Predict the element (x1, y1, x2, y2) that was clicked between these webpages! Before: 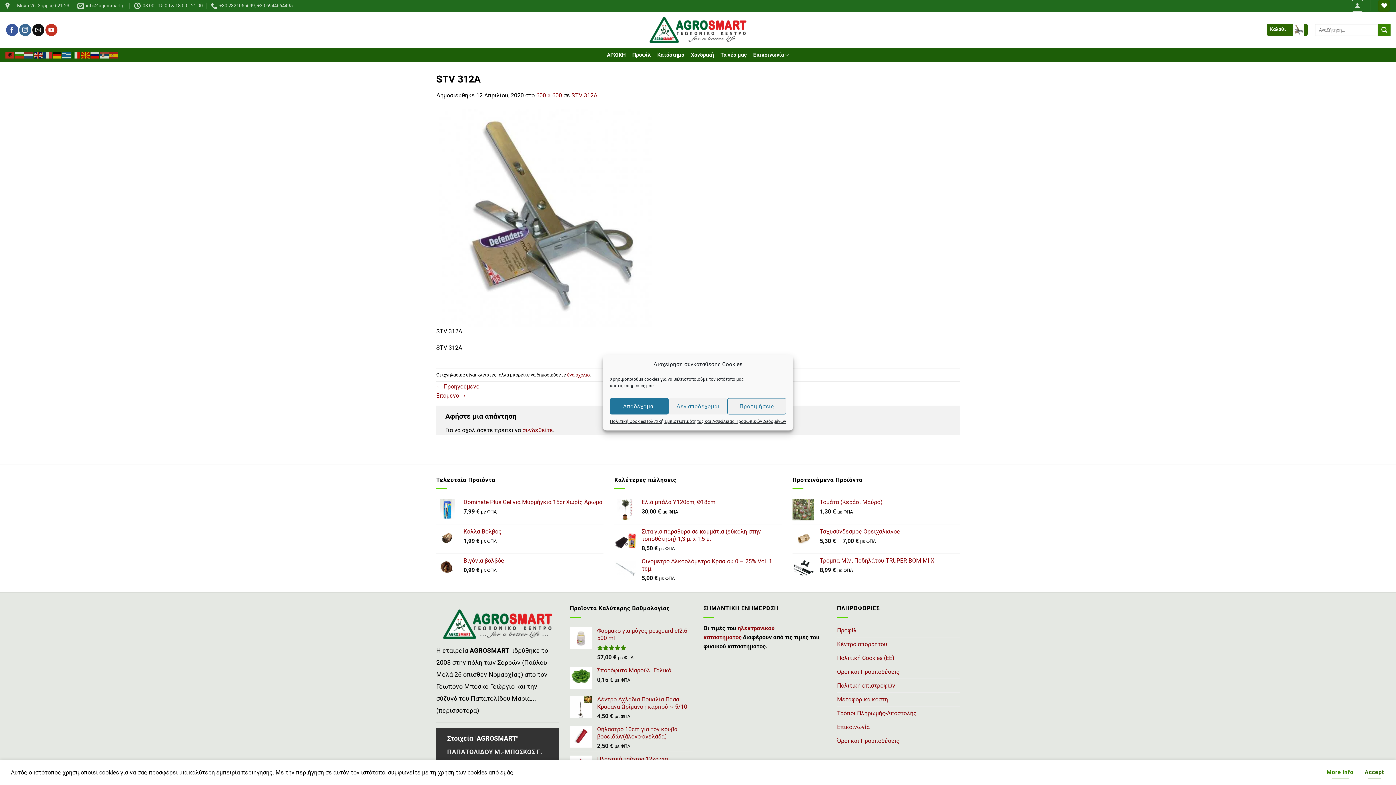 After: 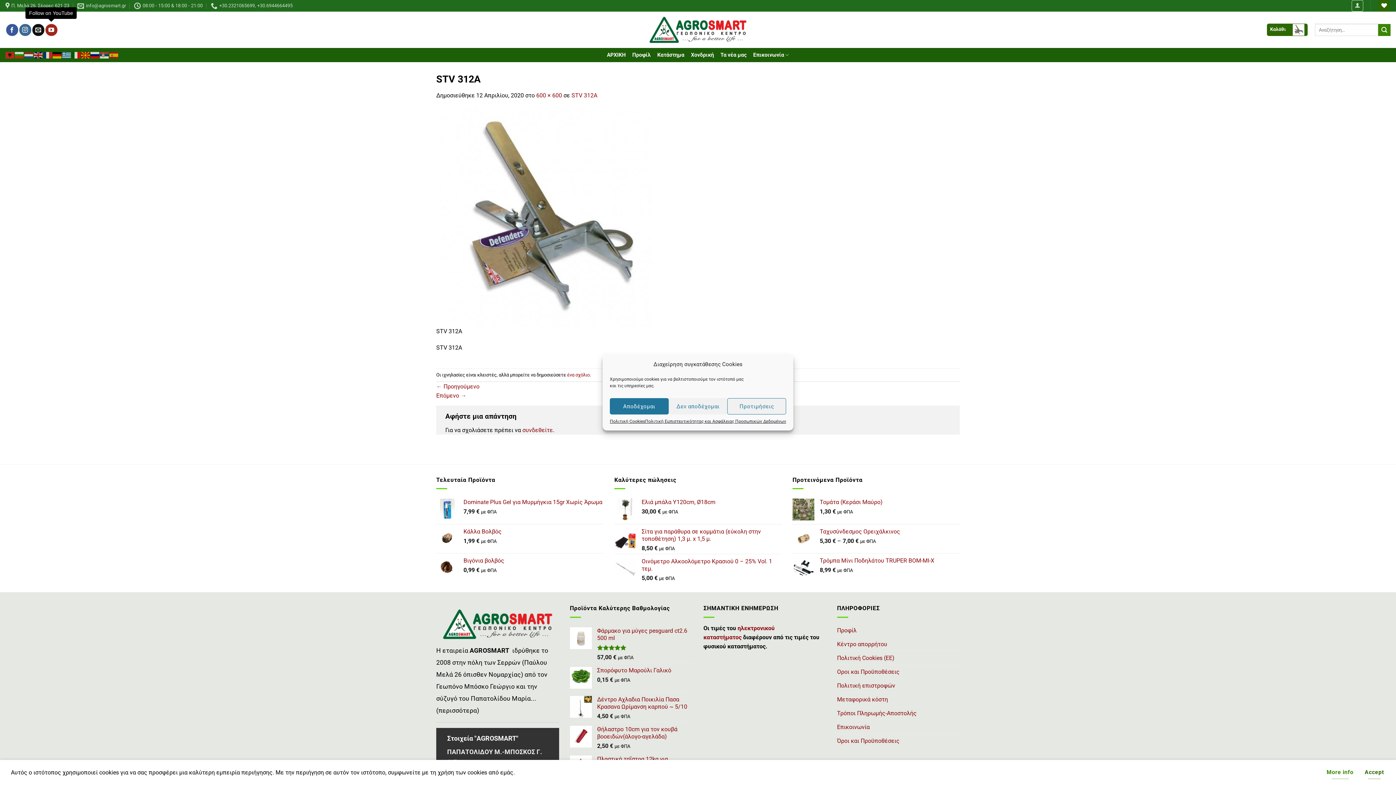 Action: label: Follow on YouTube bbox: (45, 23, 57, 35)